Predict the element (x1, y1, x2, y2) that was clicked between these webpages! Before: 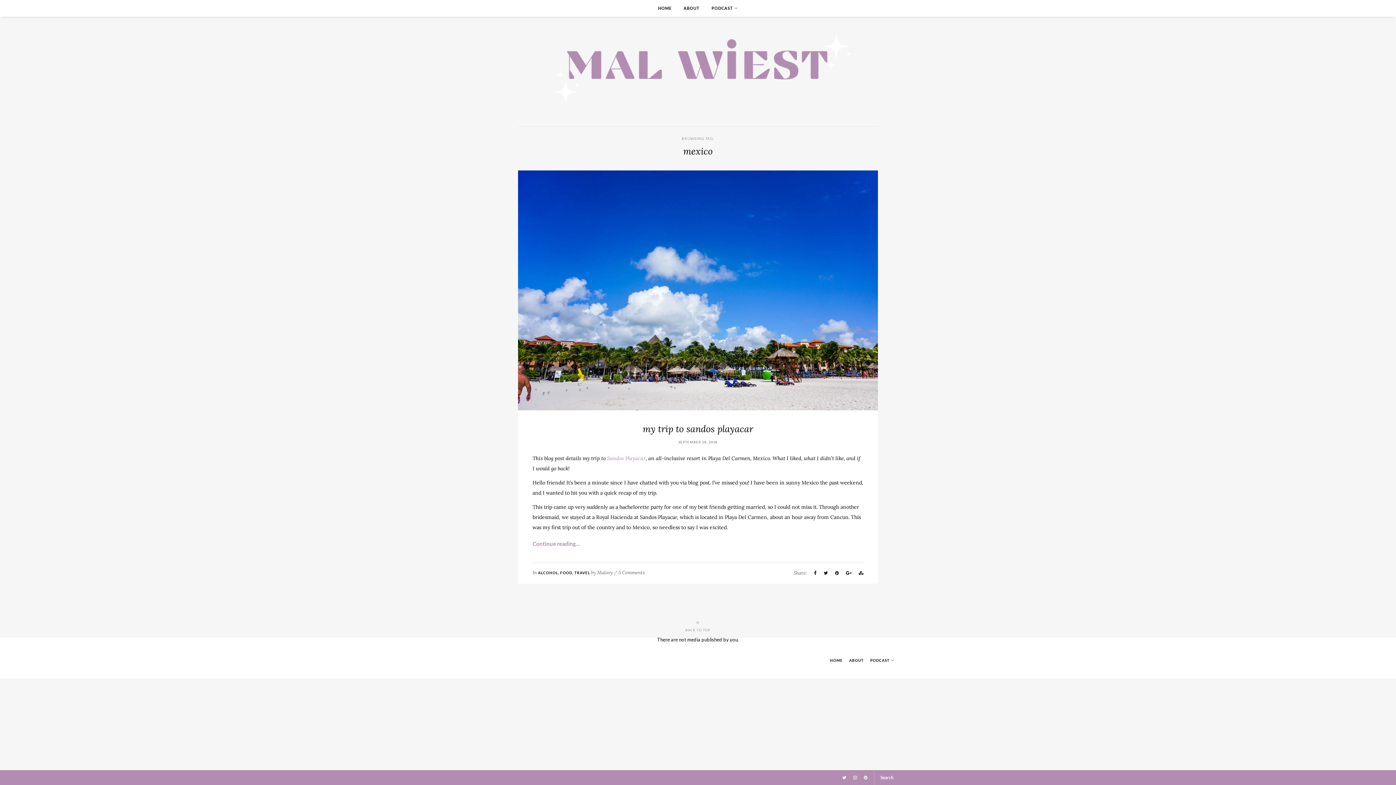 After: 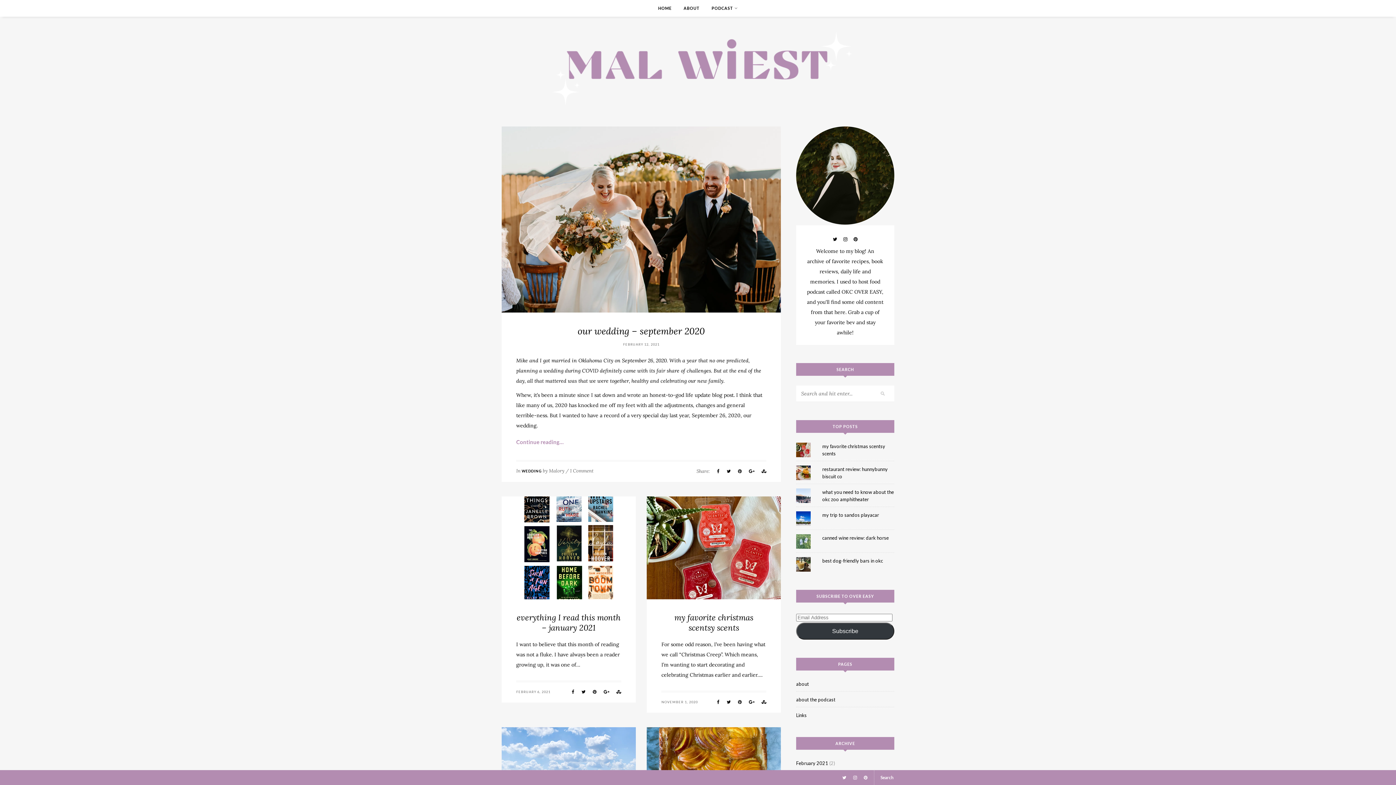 Action: bbox: (830, 657, 842, 664) label: HOME